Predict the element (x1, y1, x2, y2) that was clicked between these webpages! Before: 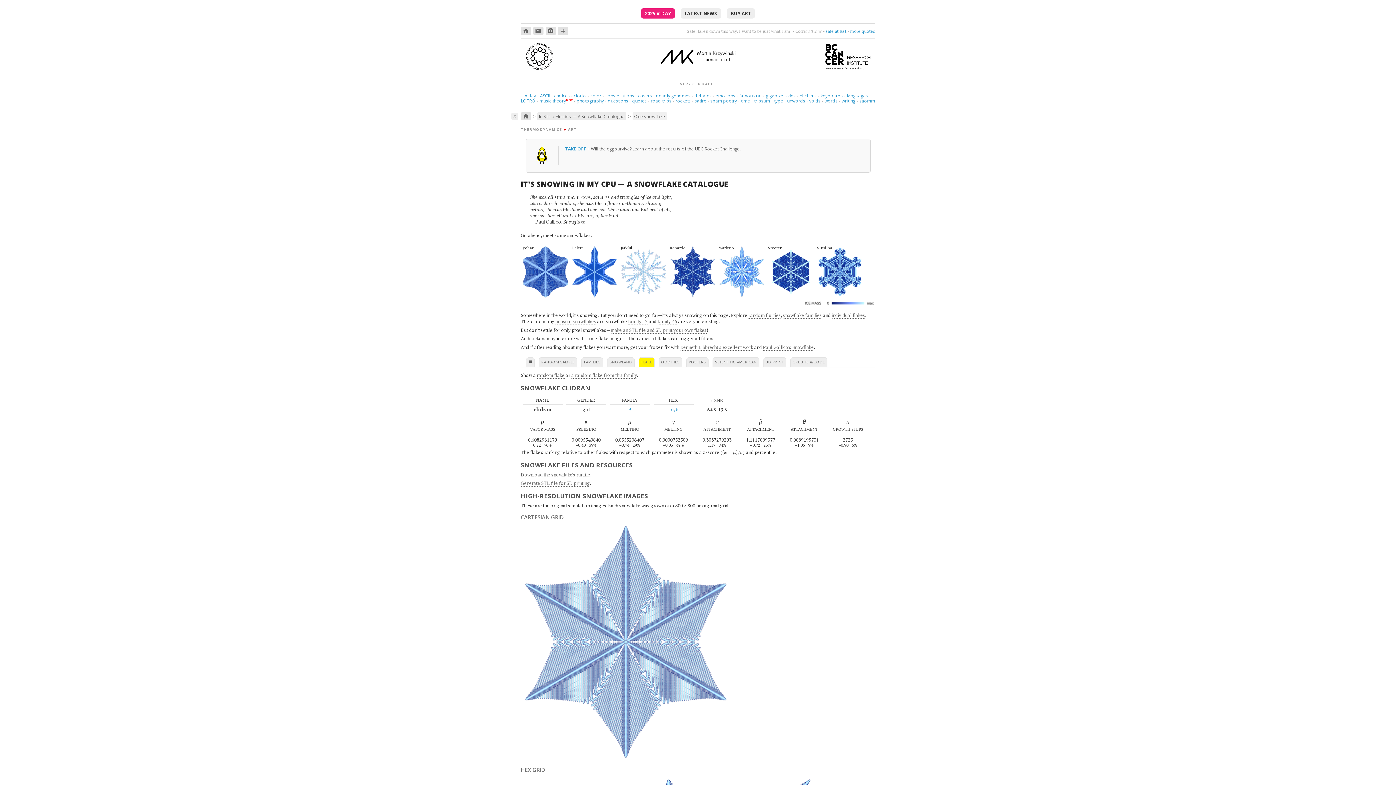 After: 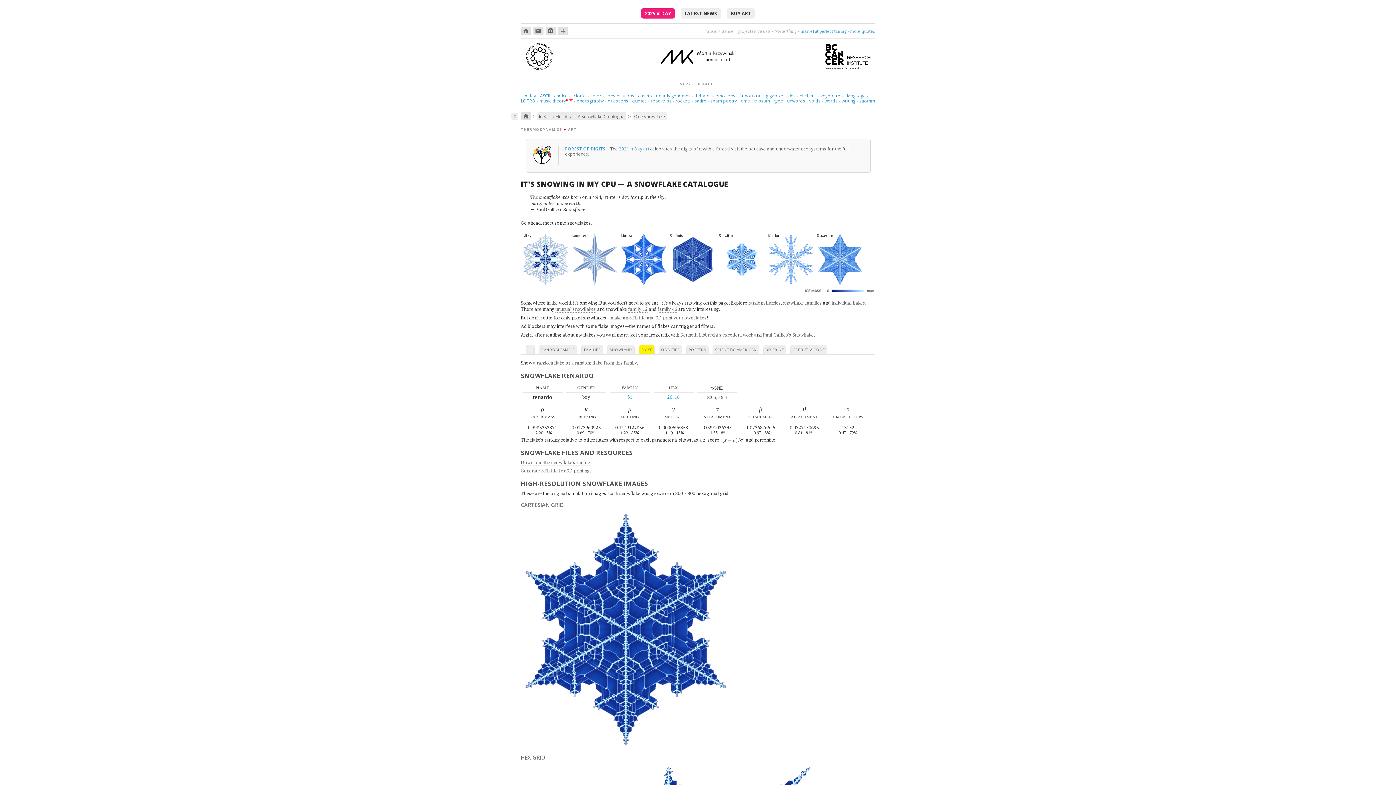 Action: bbox: (670, 293, 715, 299)